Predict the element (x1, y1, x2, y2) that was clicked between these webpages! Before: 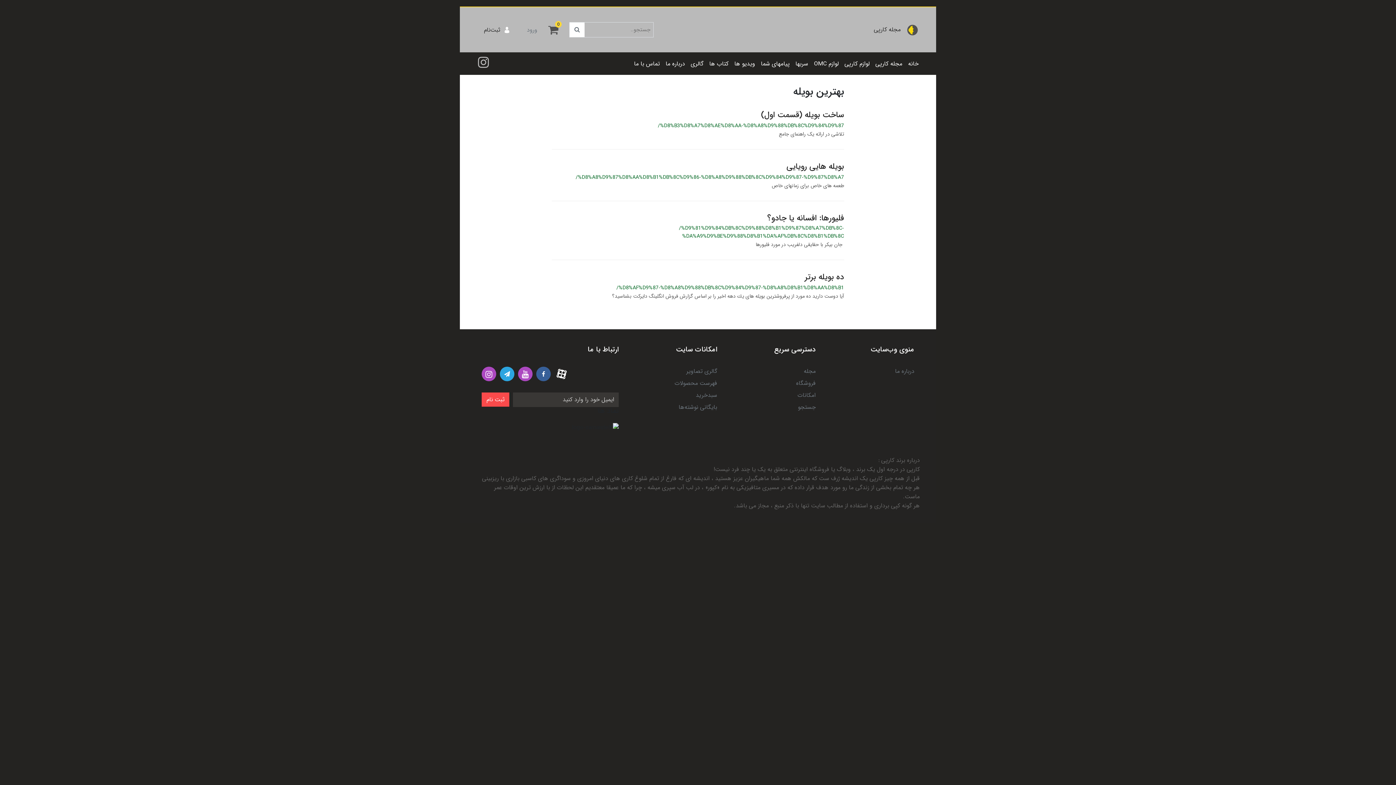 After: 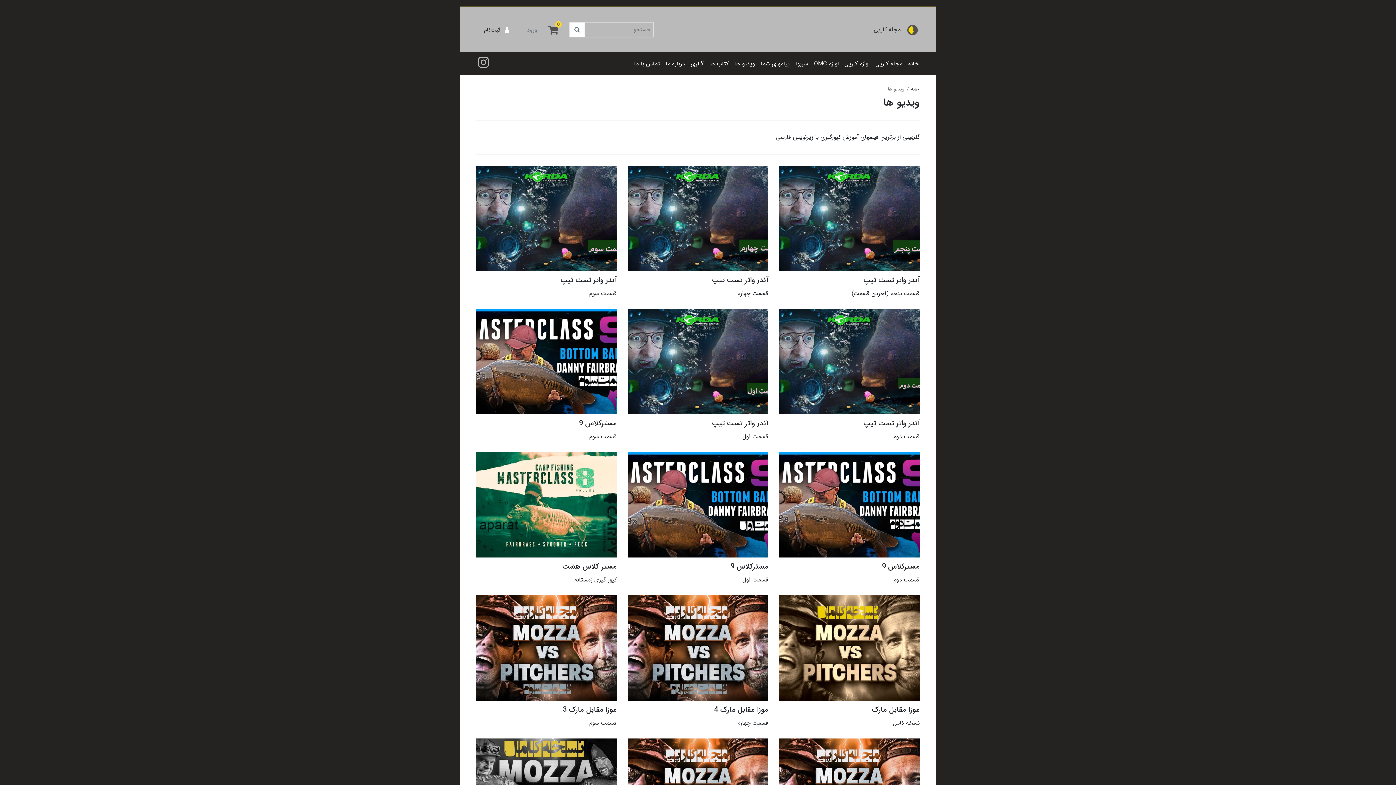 Action: bbox: (731, 56, 758, 71) label: ویدیو ها